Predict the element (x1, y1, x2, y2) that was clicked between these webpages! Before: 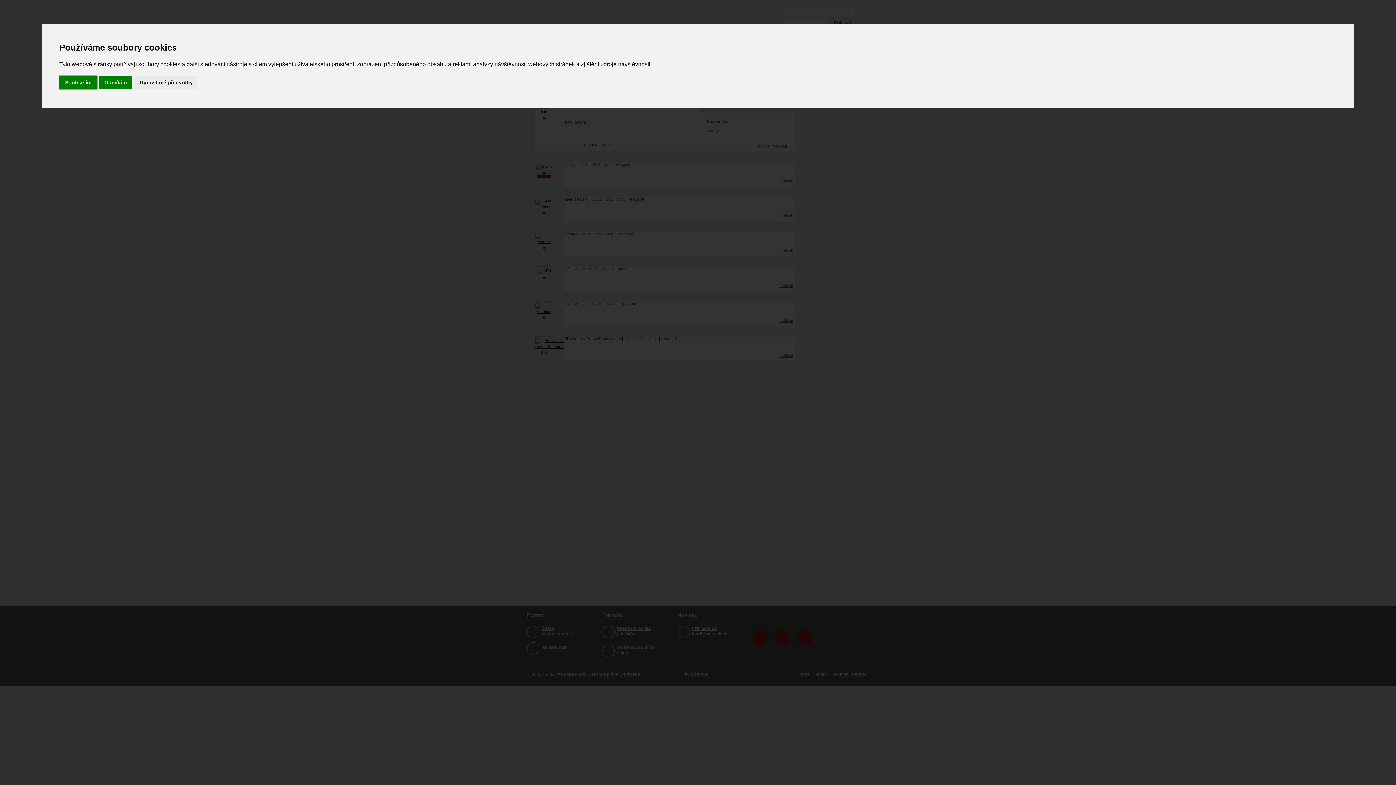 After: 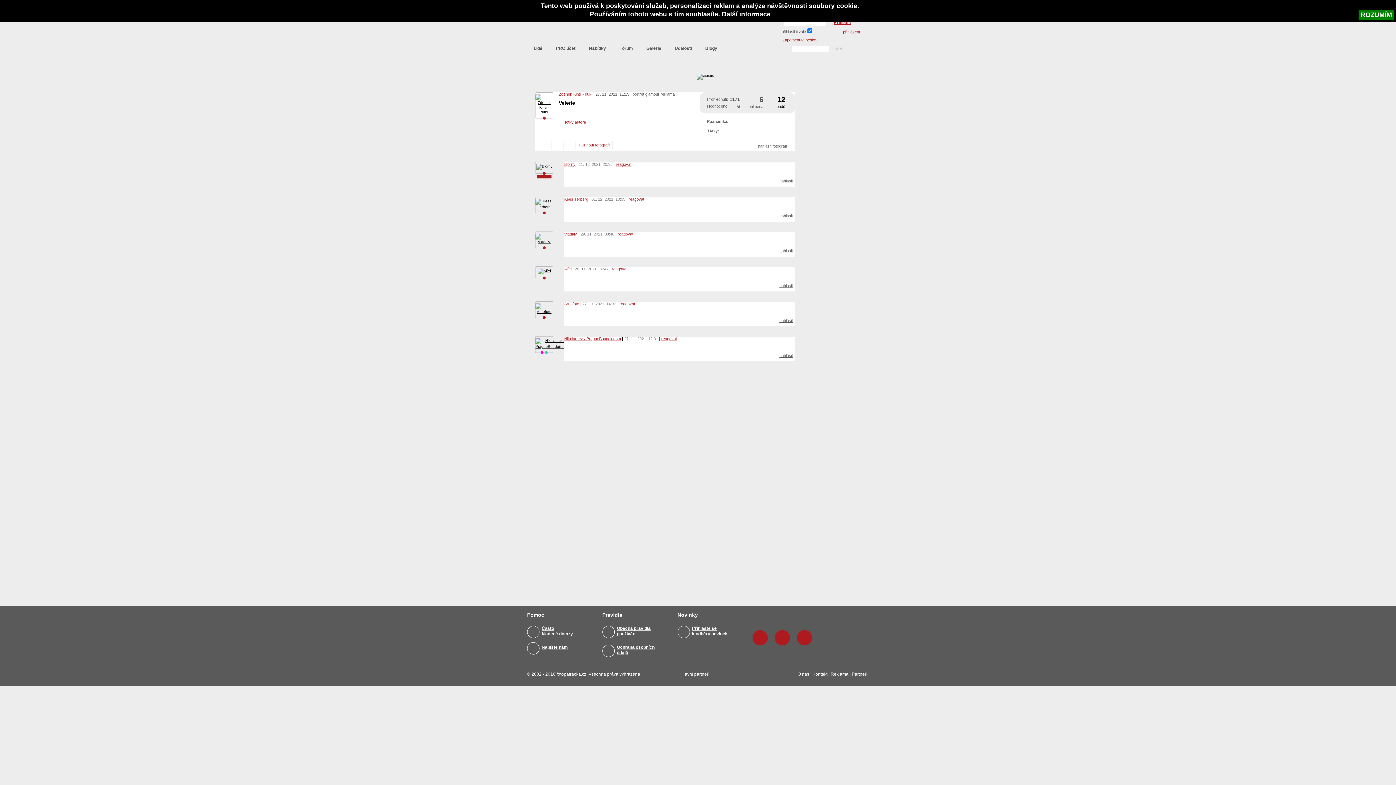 Action: bbox: (59, 75, 97, 89) label: Souhlasím